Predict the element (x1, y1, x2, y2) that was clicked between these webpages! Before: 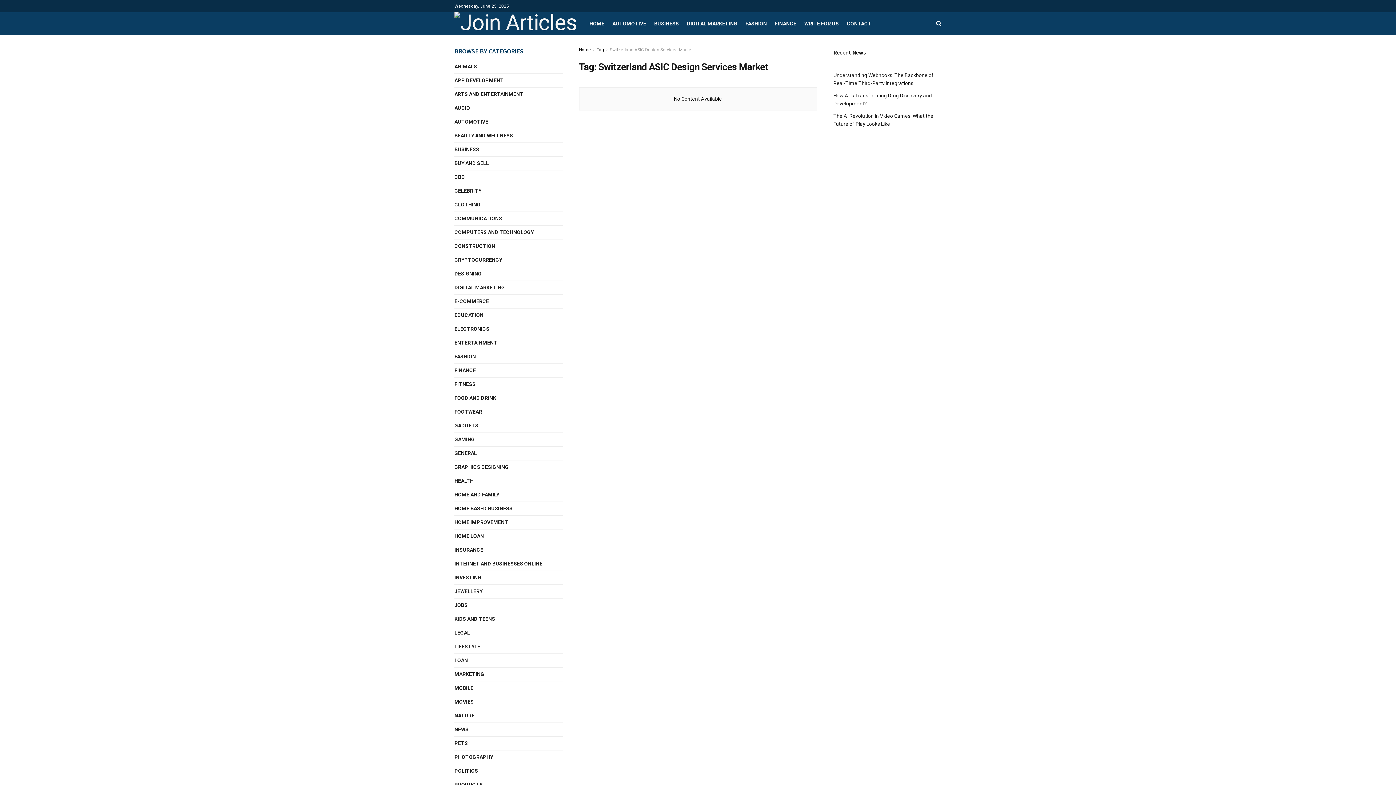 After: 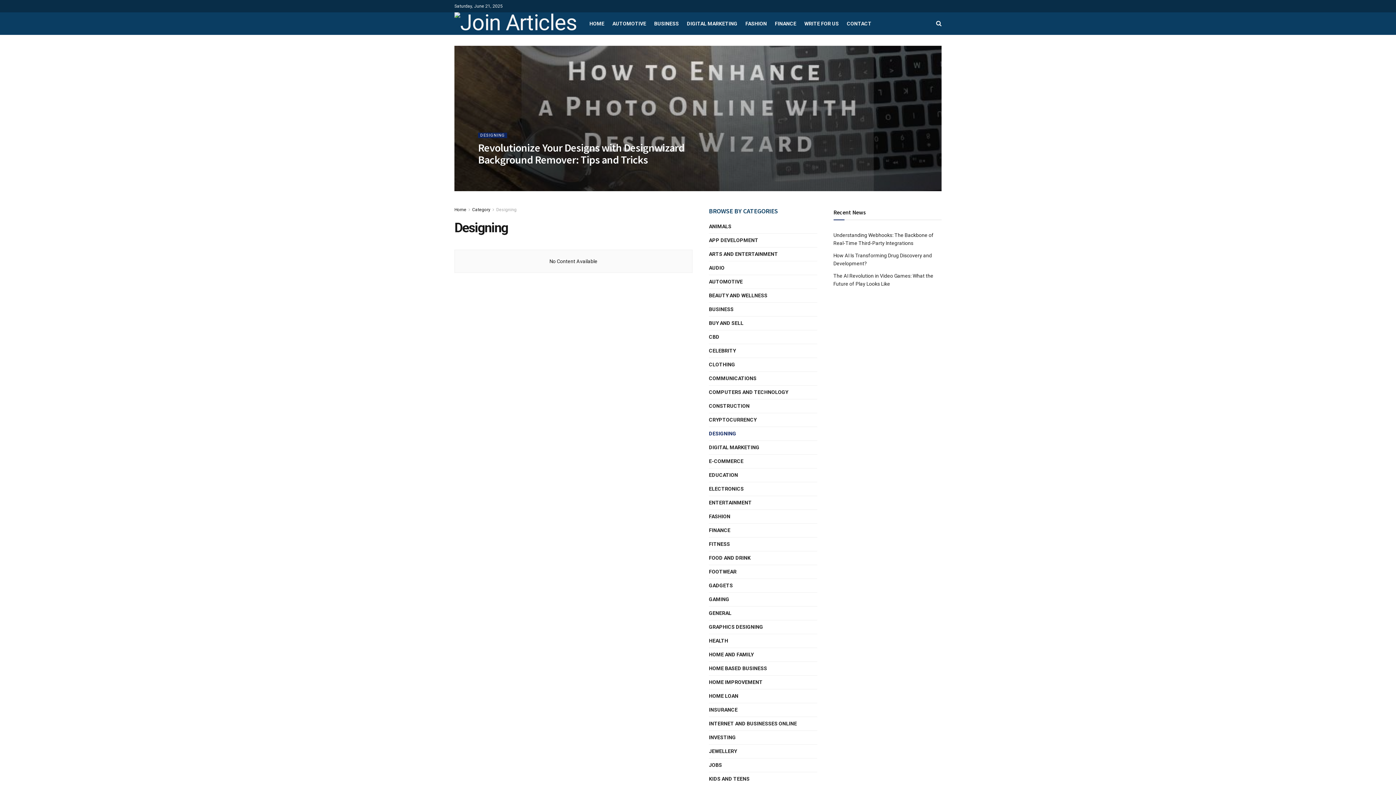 Action: label: DESIGNING bbox: (454, 269, 481, 278)